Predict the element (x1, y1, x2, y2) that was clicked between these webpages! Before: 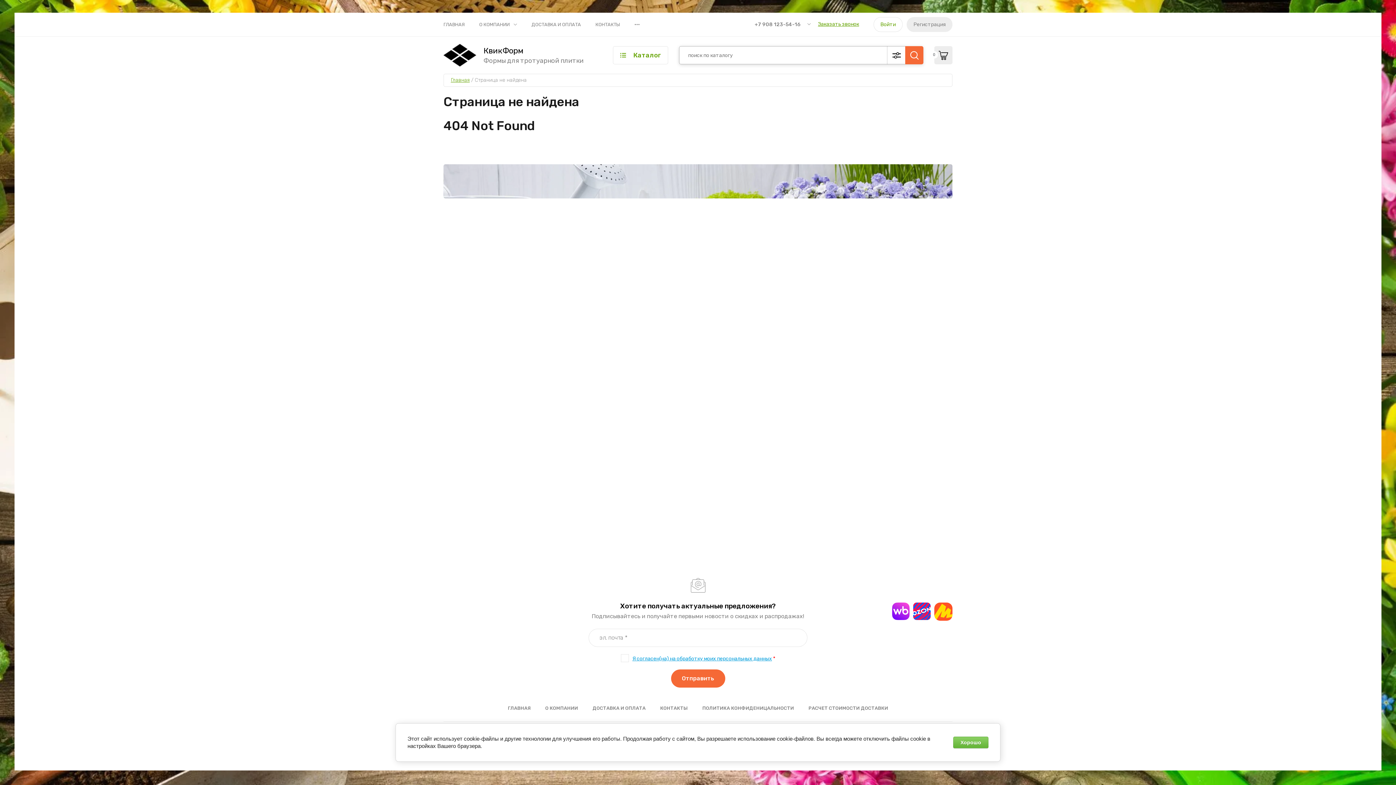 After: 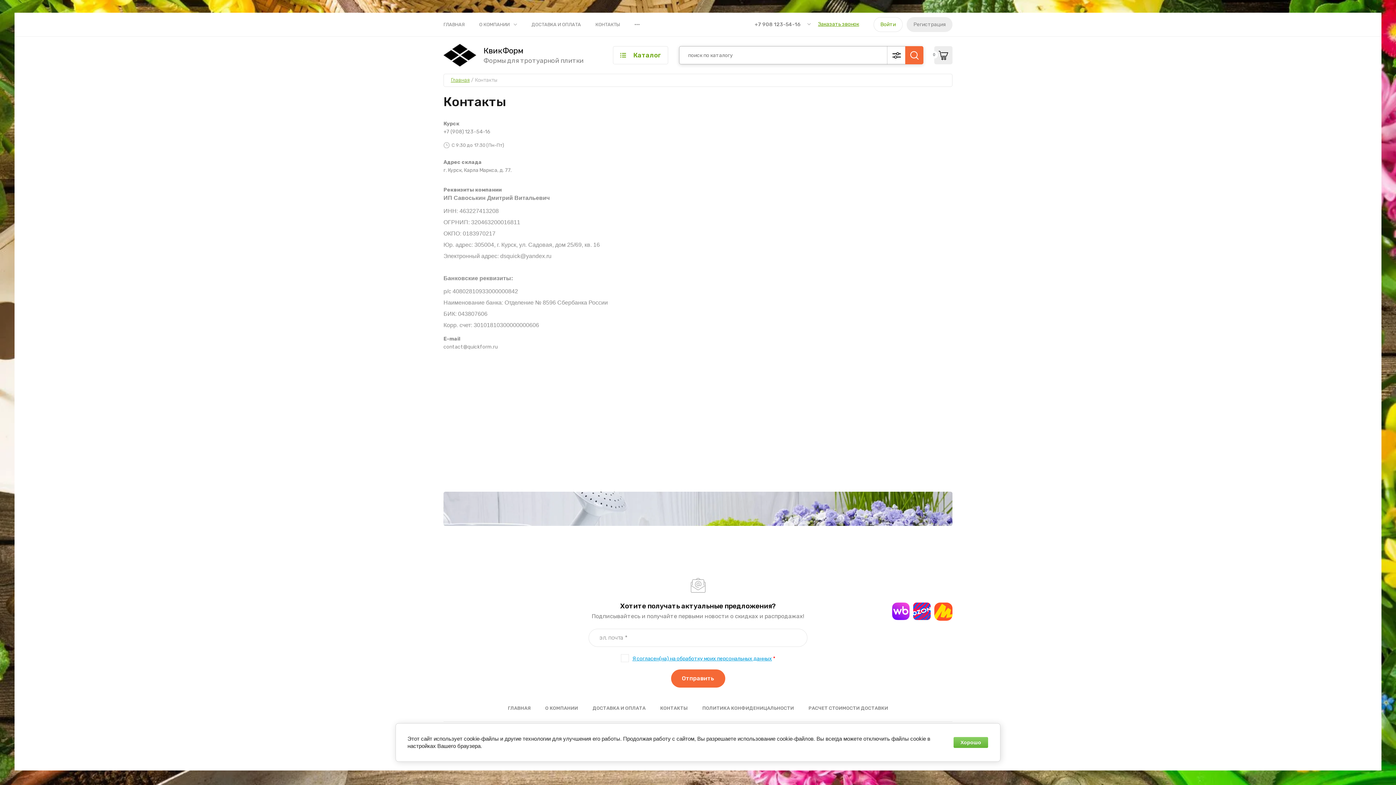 Action: bbox: (595, 21, 620, 27) label: КОНТАКТЫ